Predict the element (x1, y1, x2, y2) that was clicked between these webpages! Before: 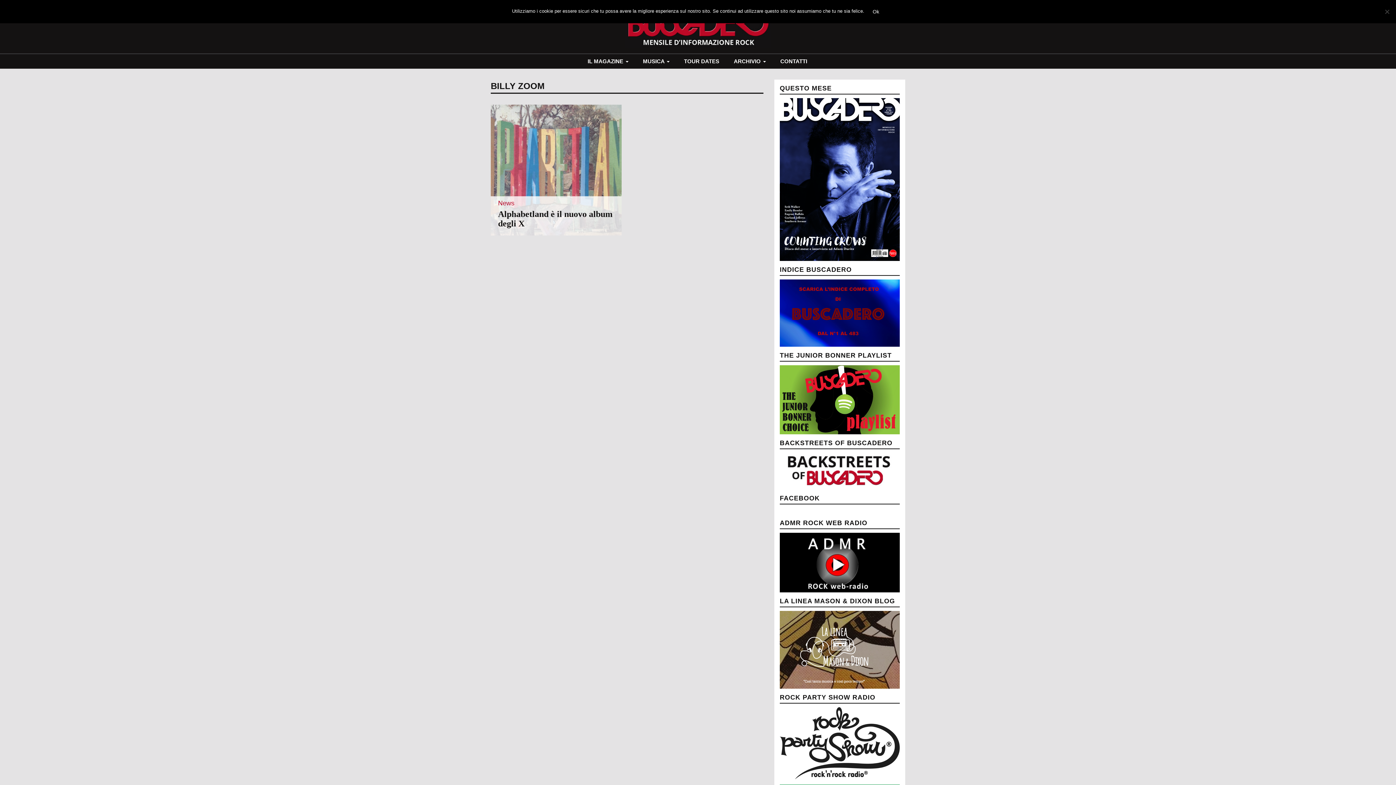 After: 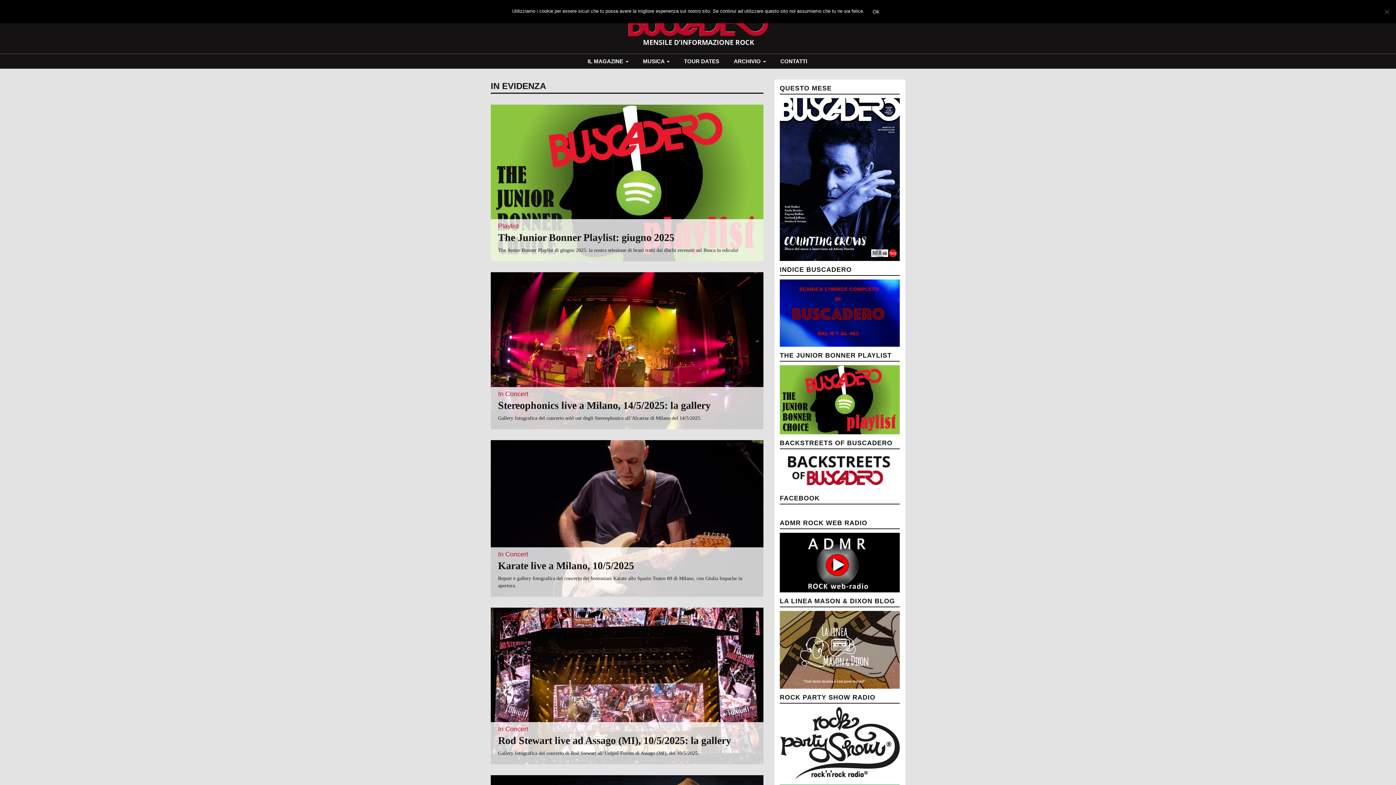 Action: bbox: (624, 24, 771, 30)